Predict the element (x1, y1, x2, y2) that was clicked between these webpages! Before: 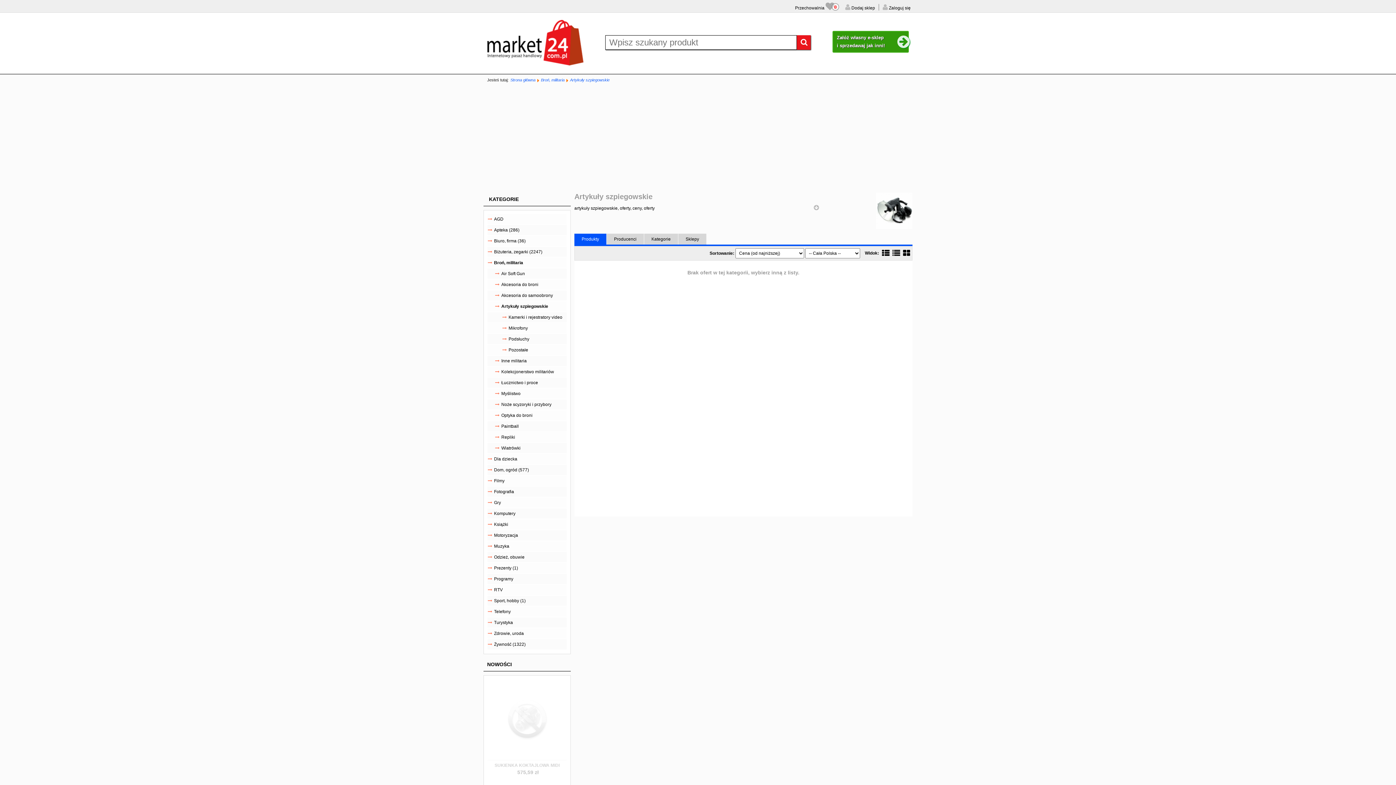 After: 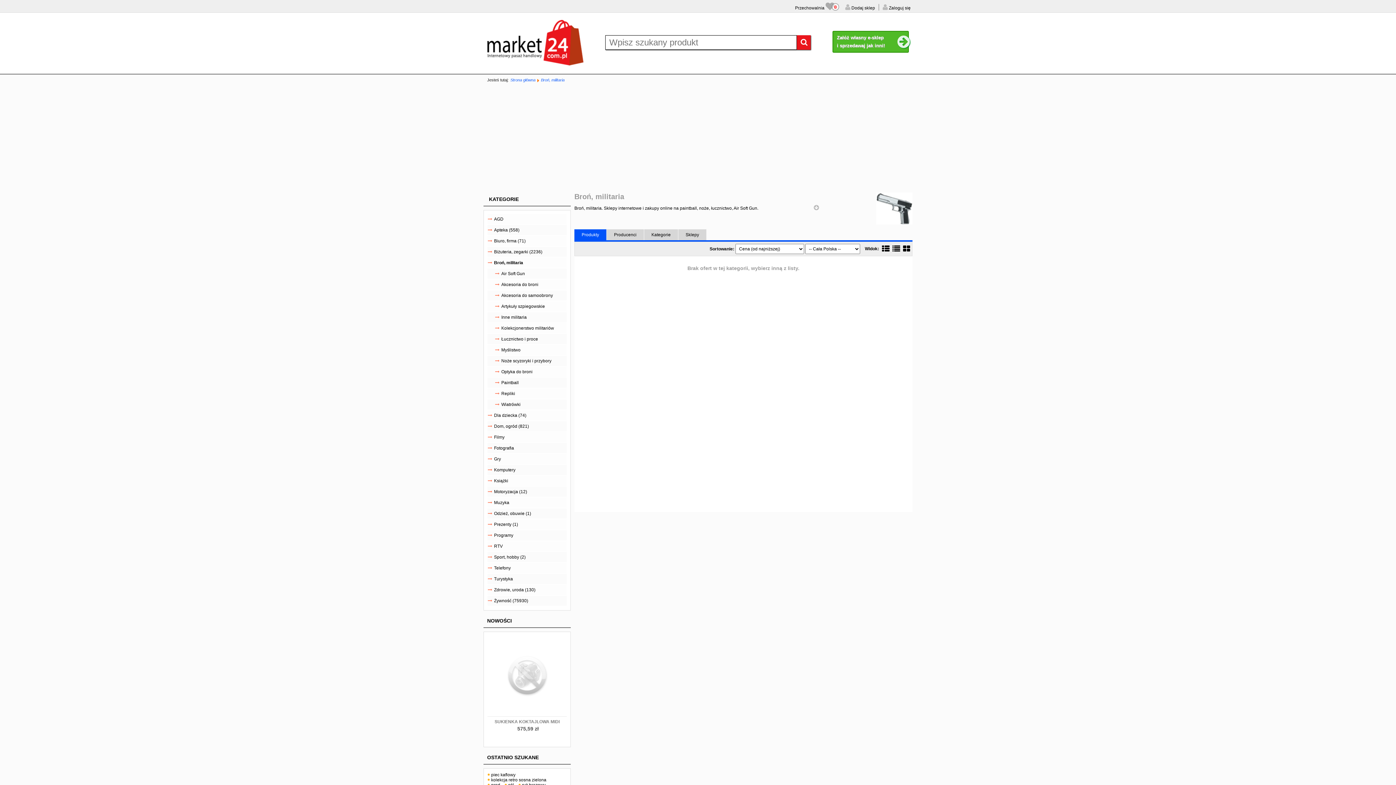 Action: bbox: (541, 77, 564, 82) label: Broń, militaria